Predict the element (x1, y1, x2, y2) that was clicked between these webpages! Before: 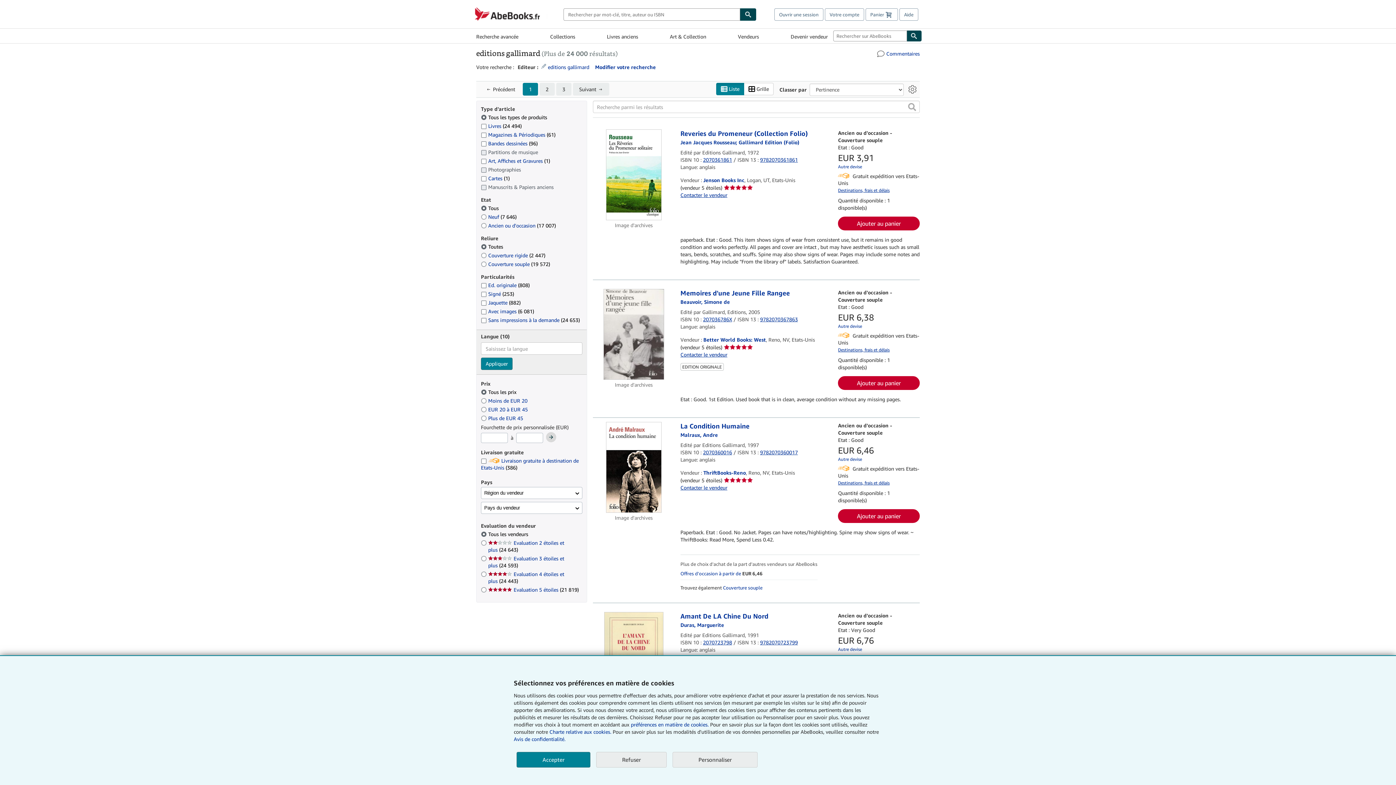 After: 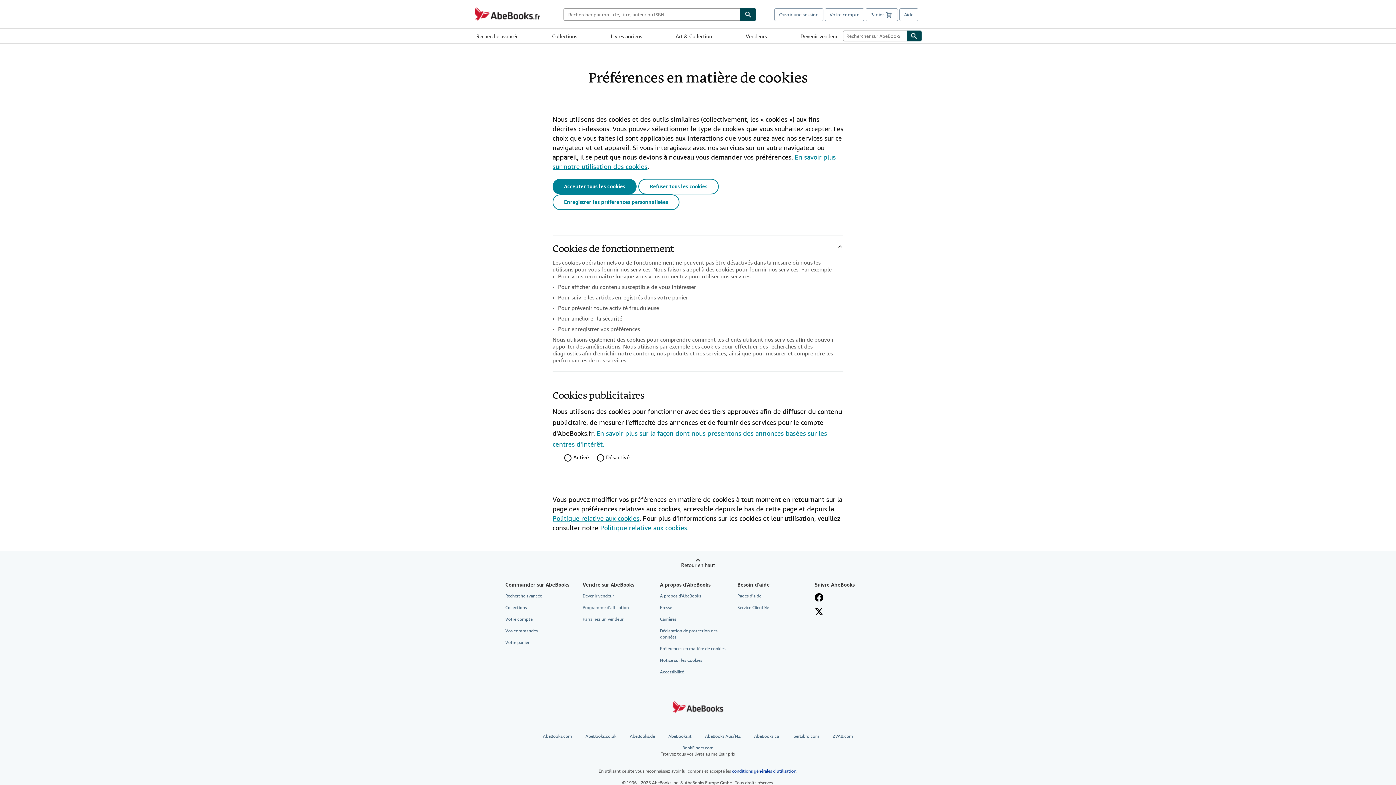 Action: label: Personnaliser bbox: (672, 752, 757, 768)